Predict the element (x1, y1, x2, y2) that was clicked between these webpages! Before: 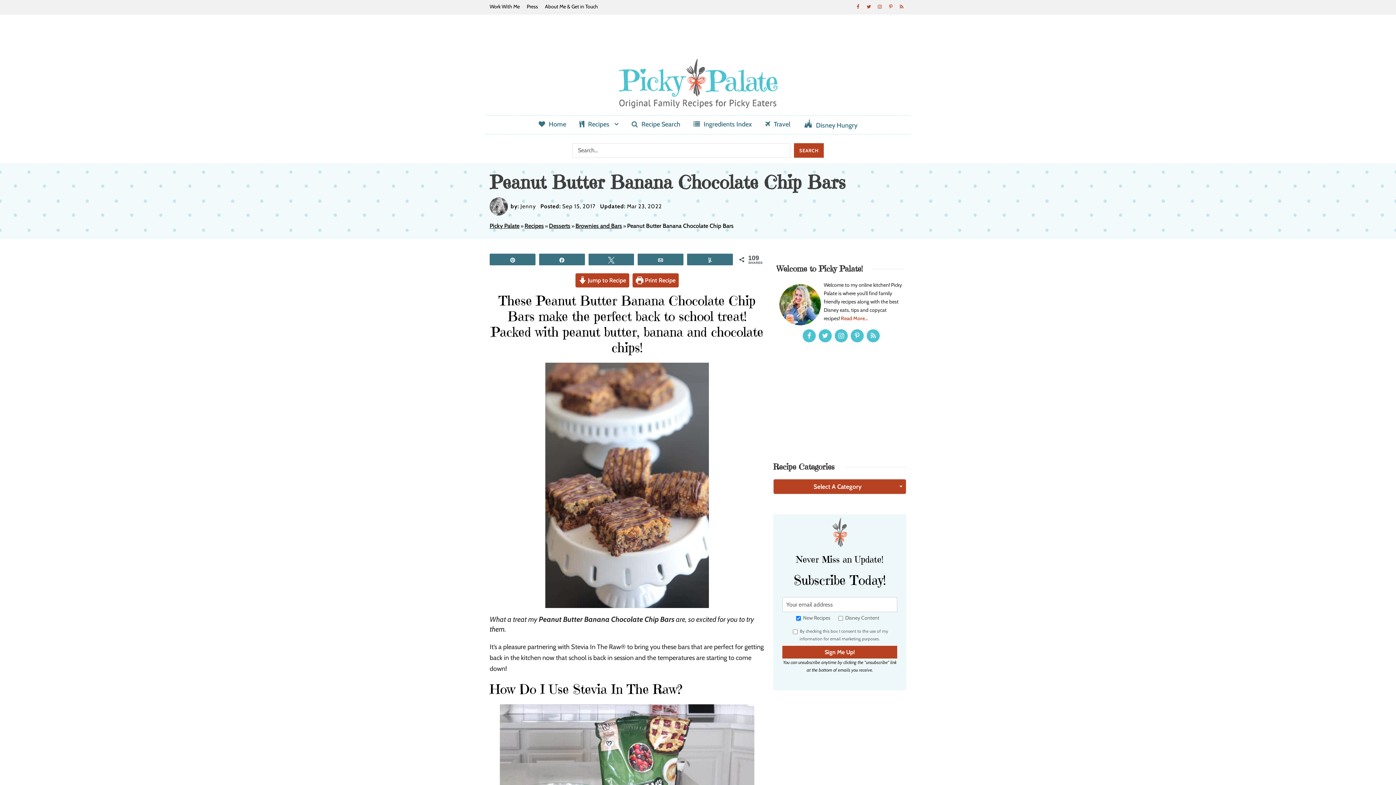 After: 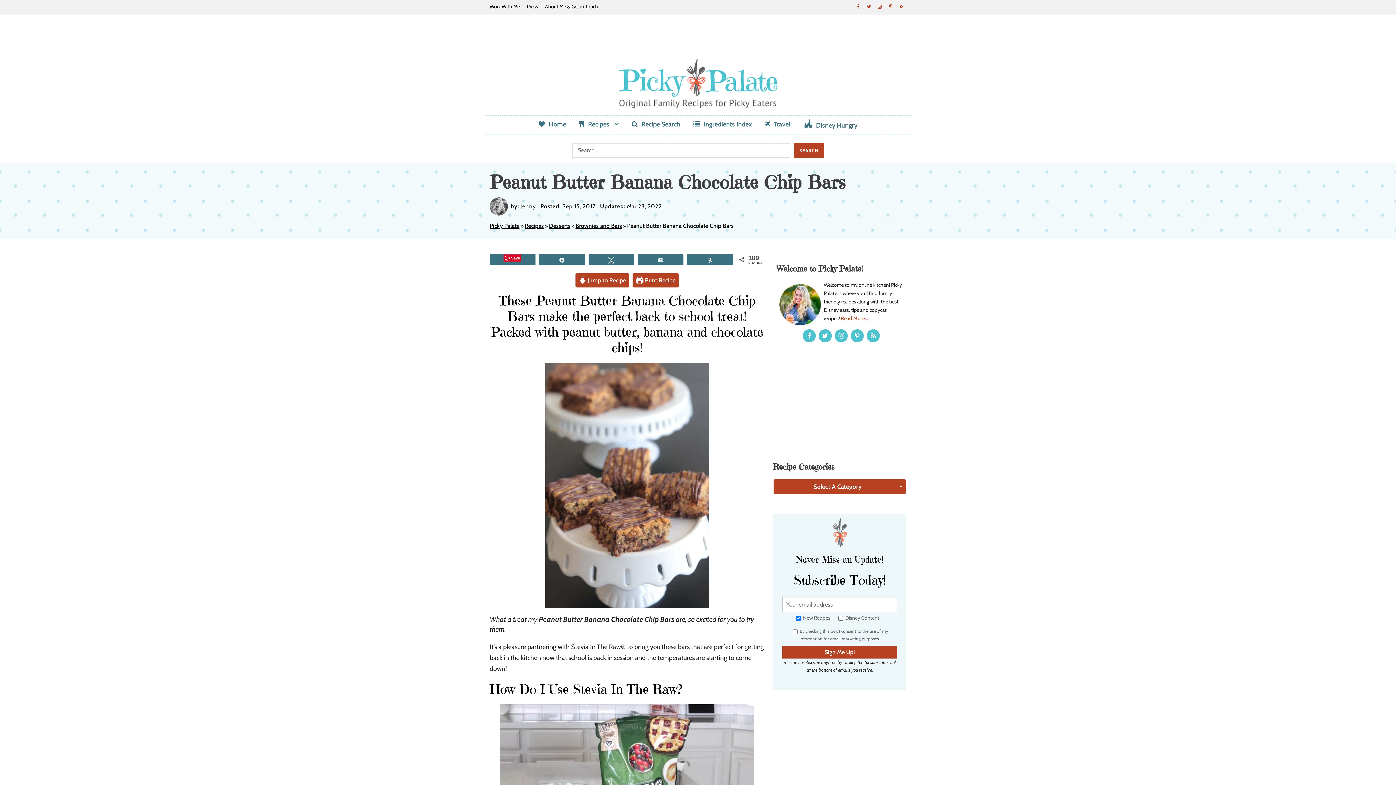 Action: bbox: (802, 329, 816, 342) label: facebook